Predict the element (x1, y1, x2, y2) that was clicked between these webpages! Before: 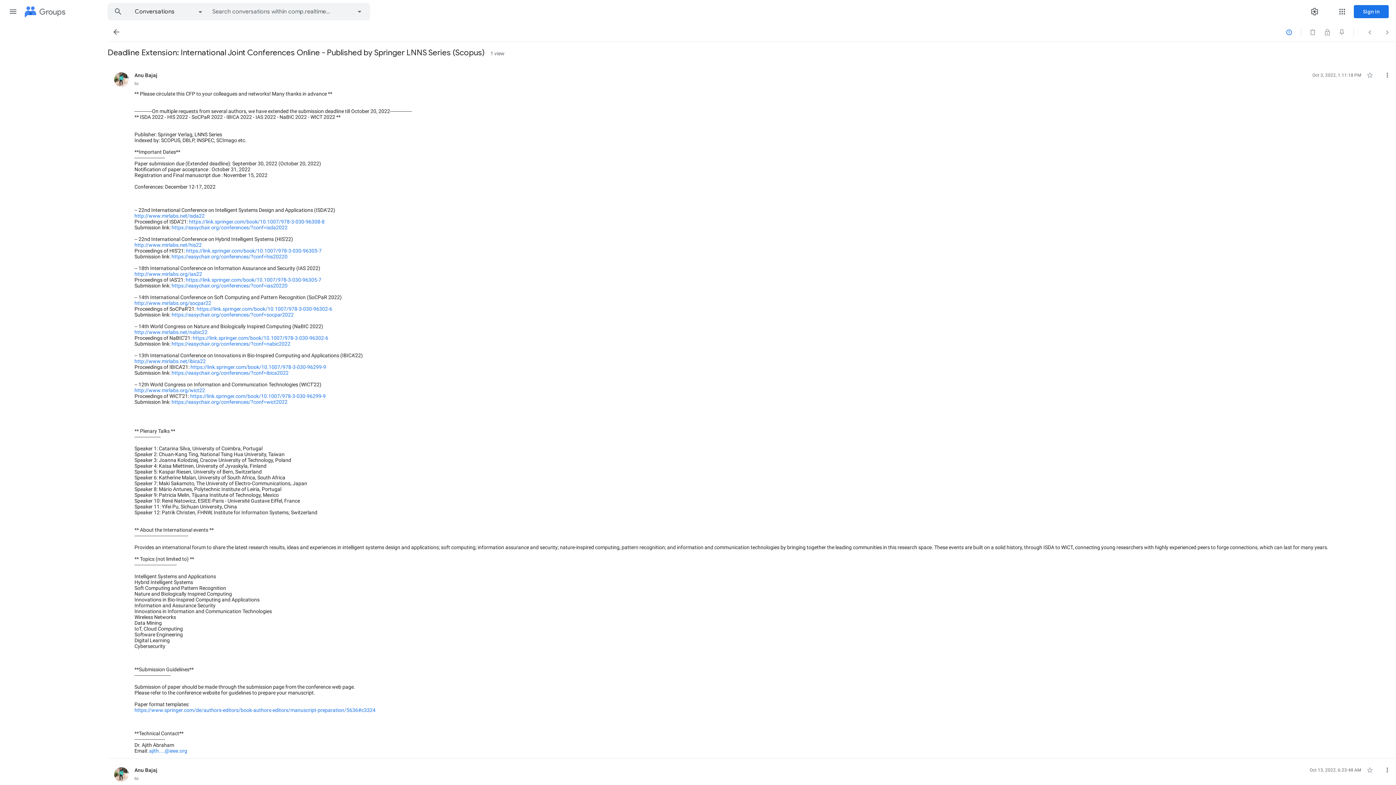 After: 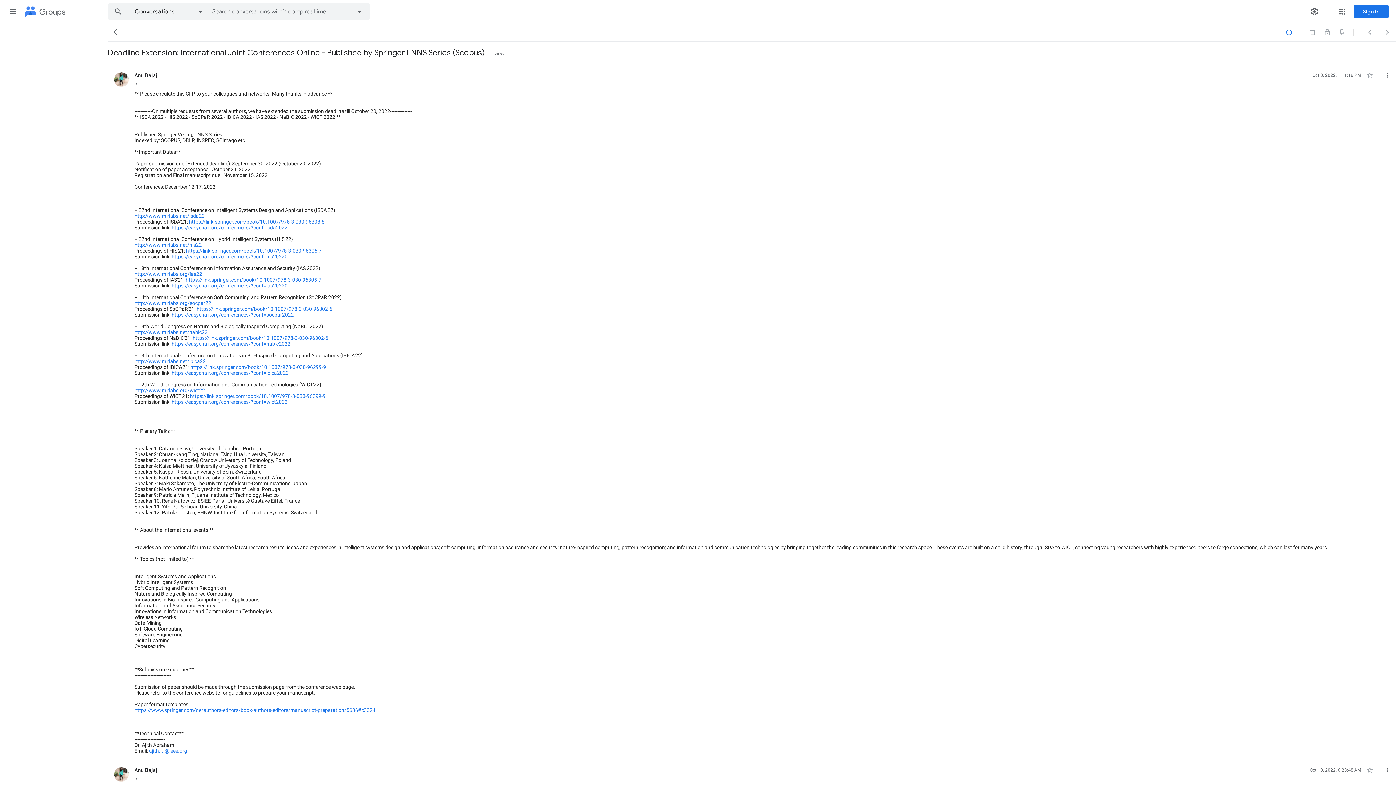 Action: bbox: (134, 213, 204, 218) label: http://www.mirlabs.net/isda22